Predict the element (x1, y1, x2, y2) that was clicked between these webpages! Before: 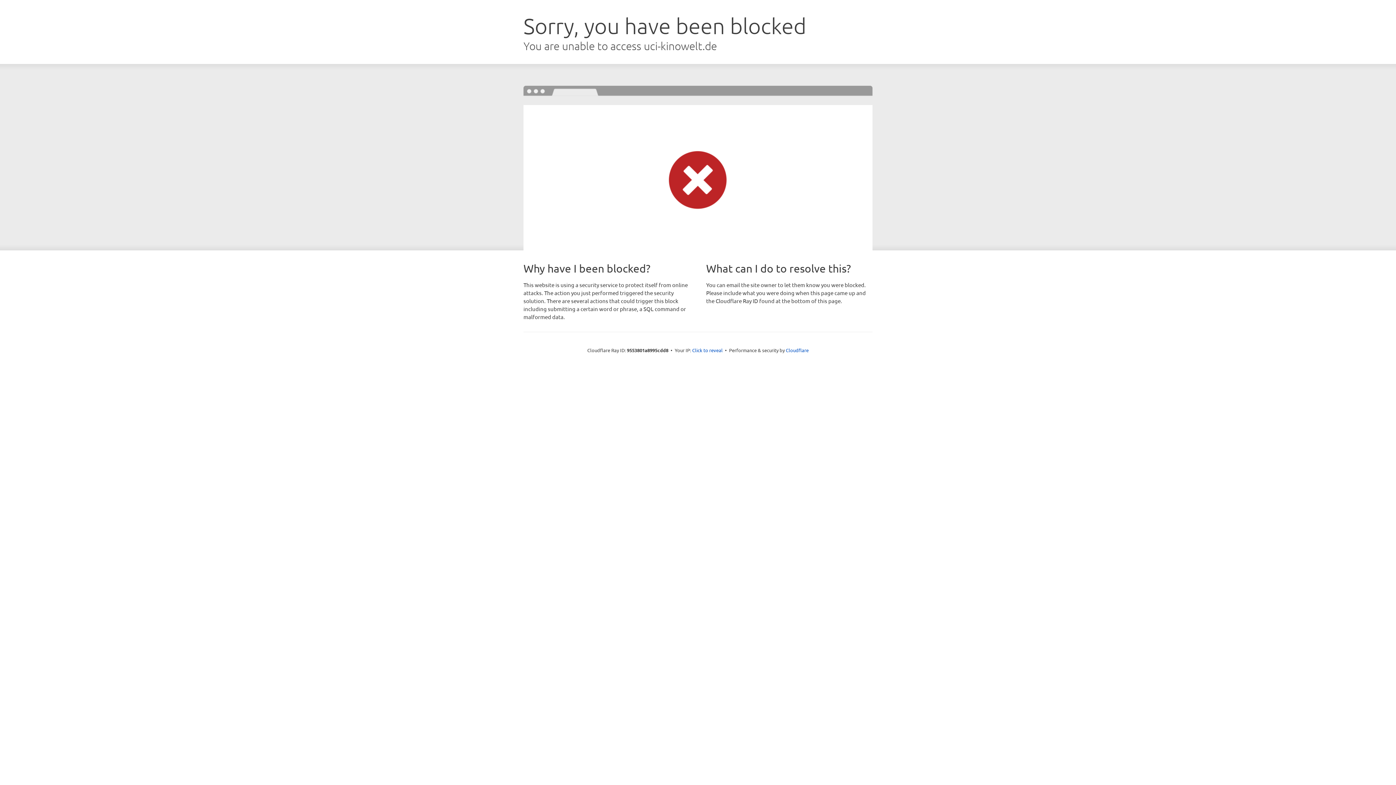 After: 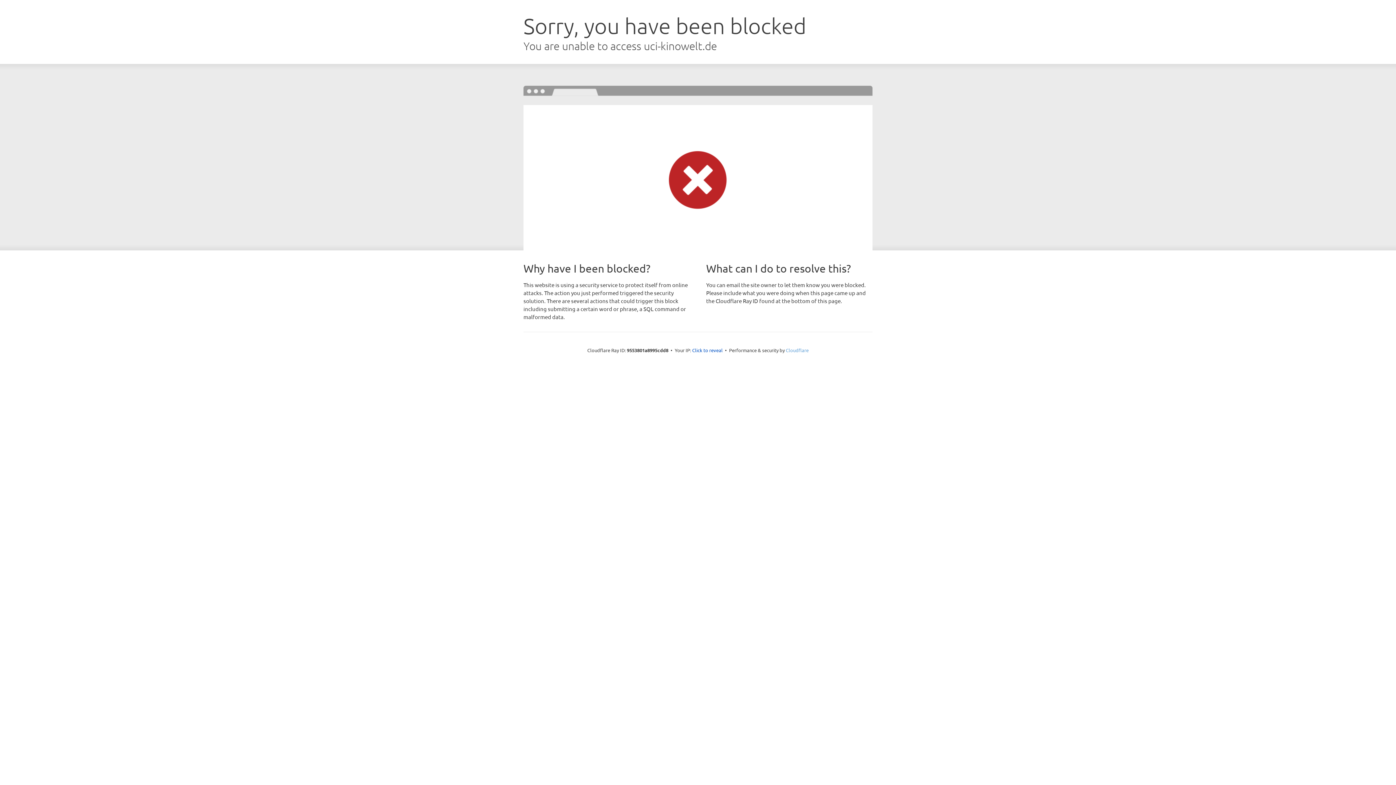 Action: label: Cloudflare bbox: (786, 347, 808, 353)